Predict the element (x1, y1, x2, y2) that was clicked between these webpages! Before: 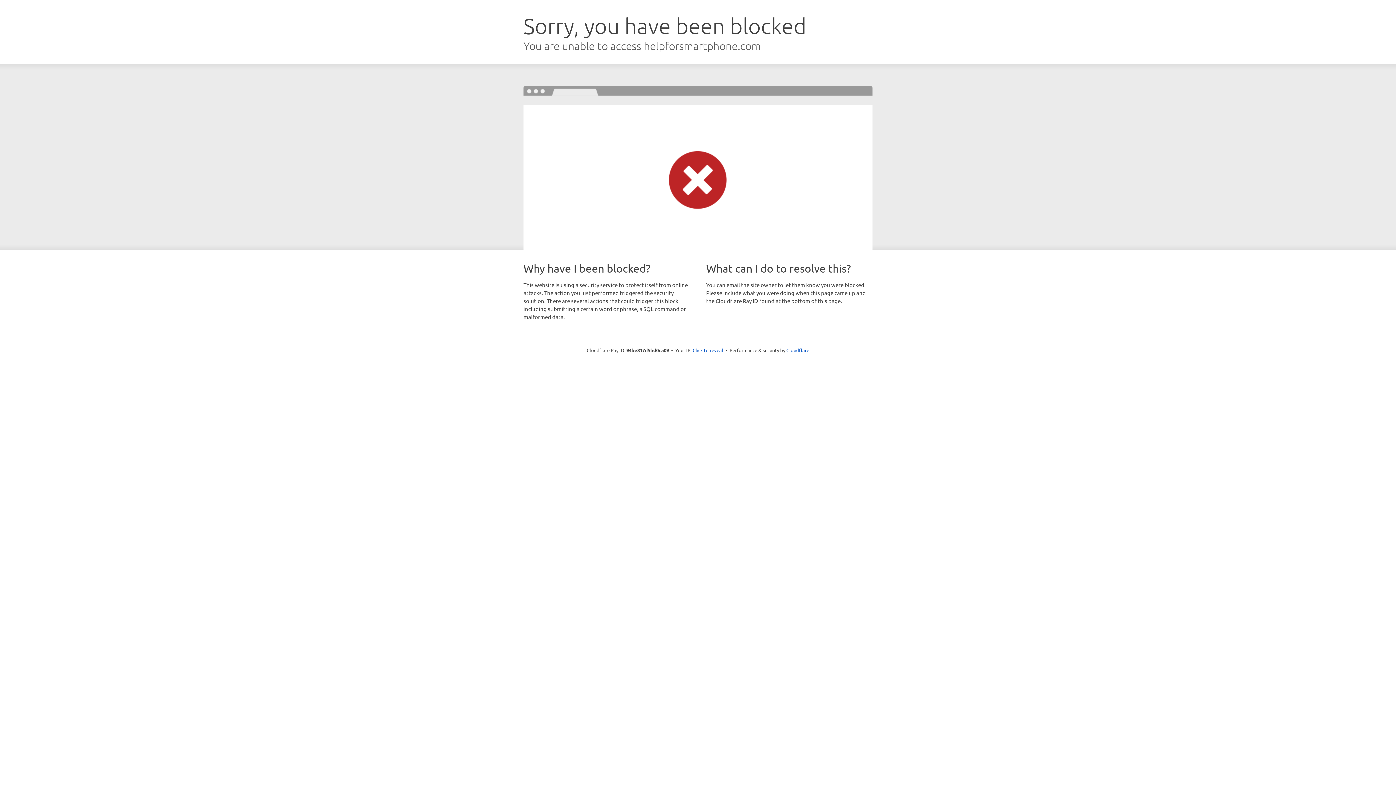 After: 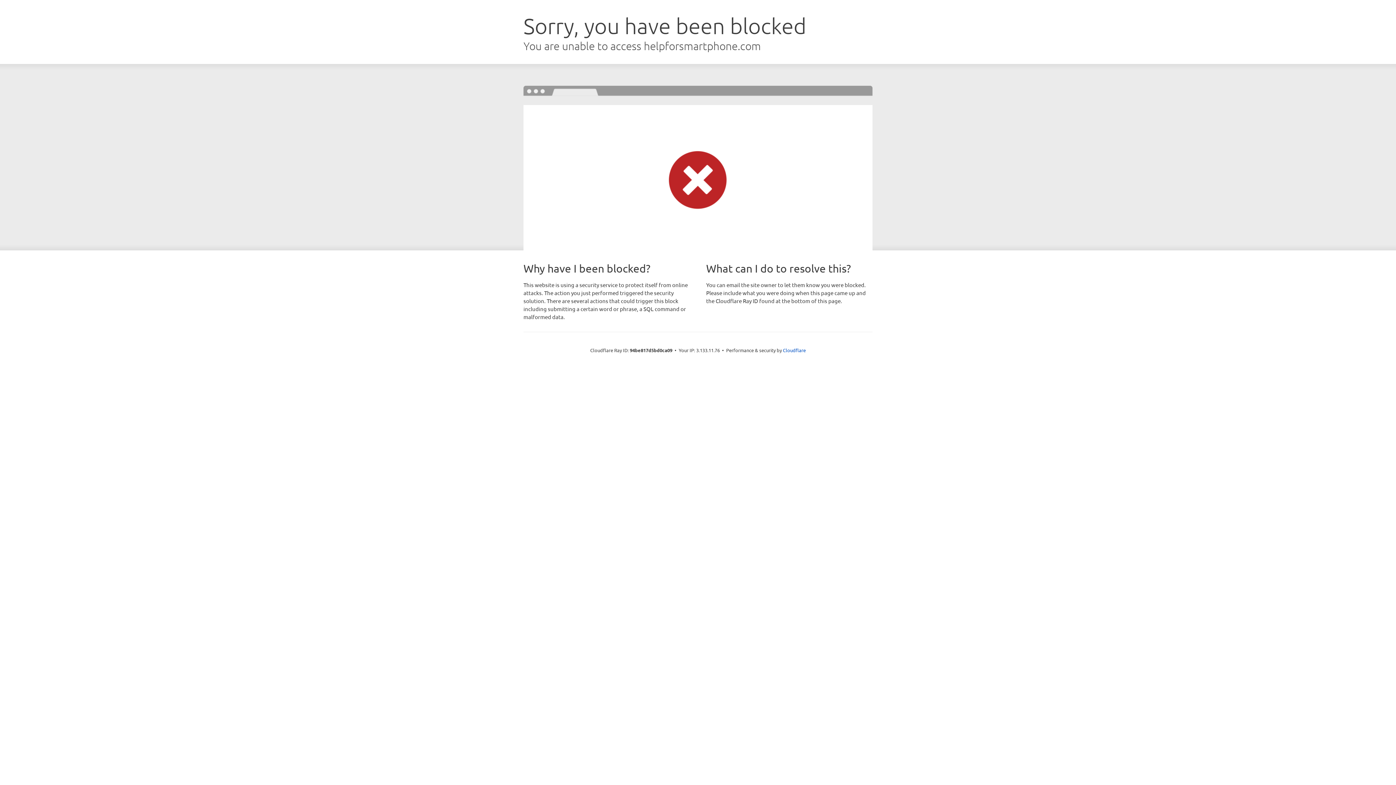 Action: bbox: (692, 346, 723, 353) label: Click to reveal